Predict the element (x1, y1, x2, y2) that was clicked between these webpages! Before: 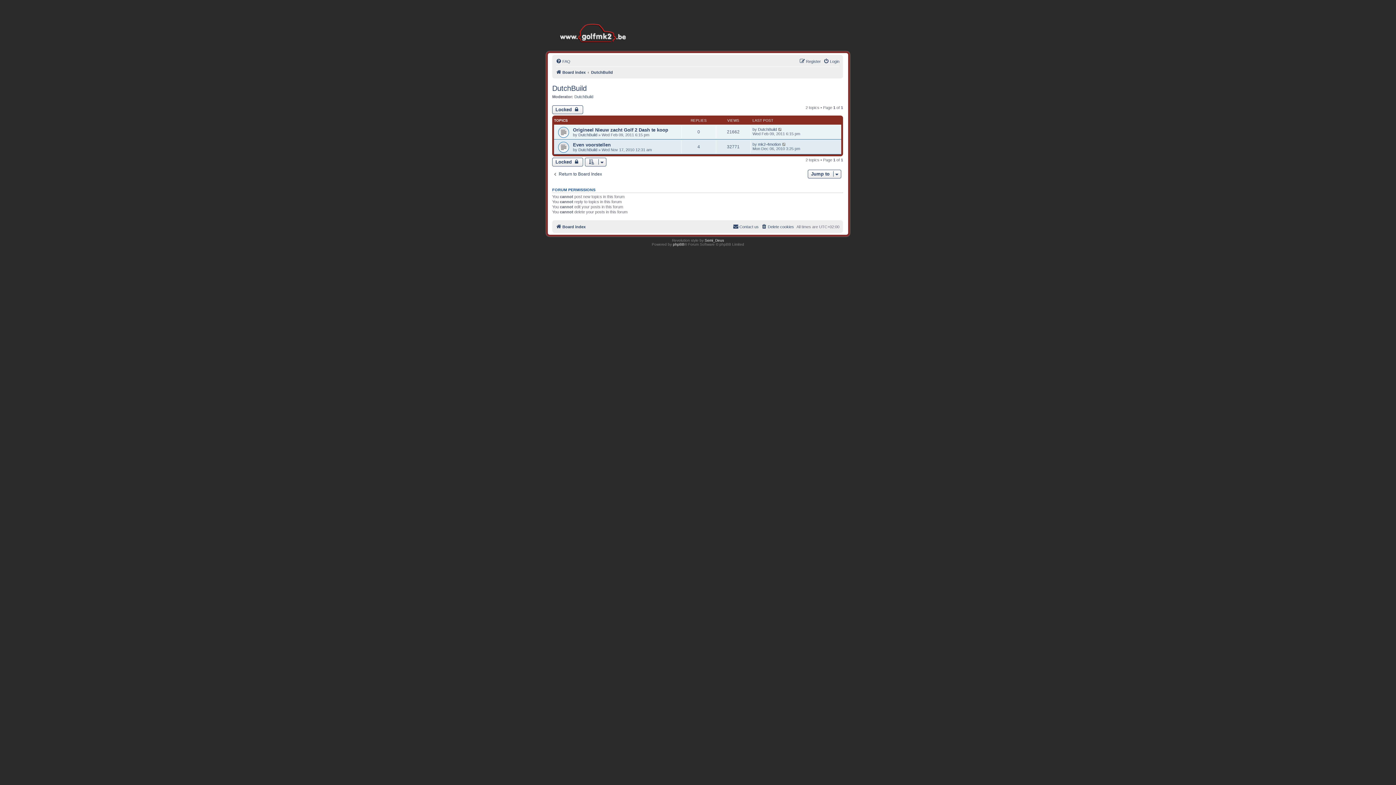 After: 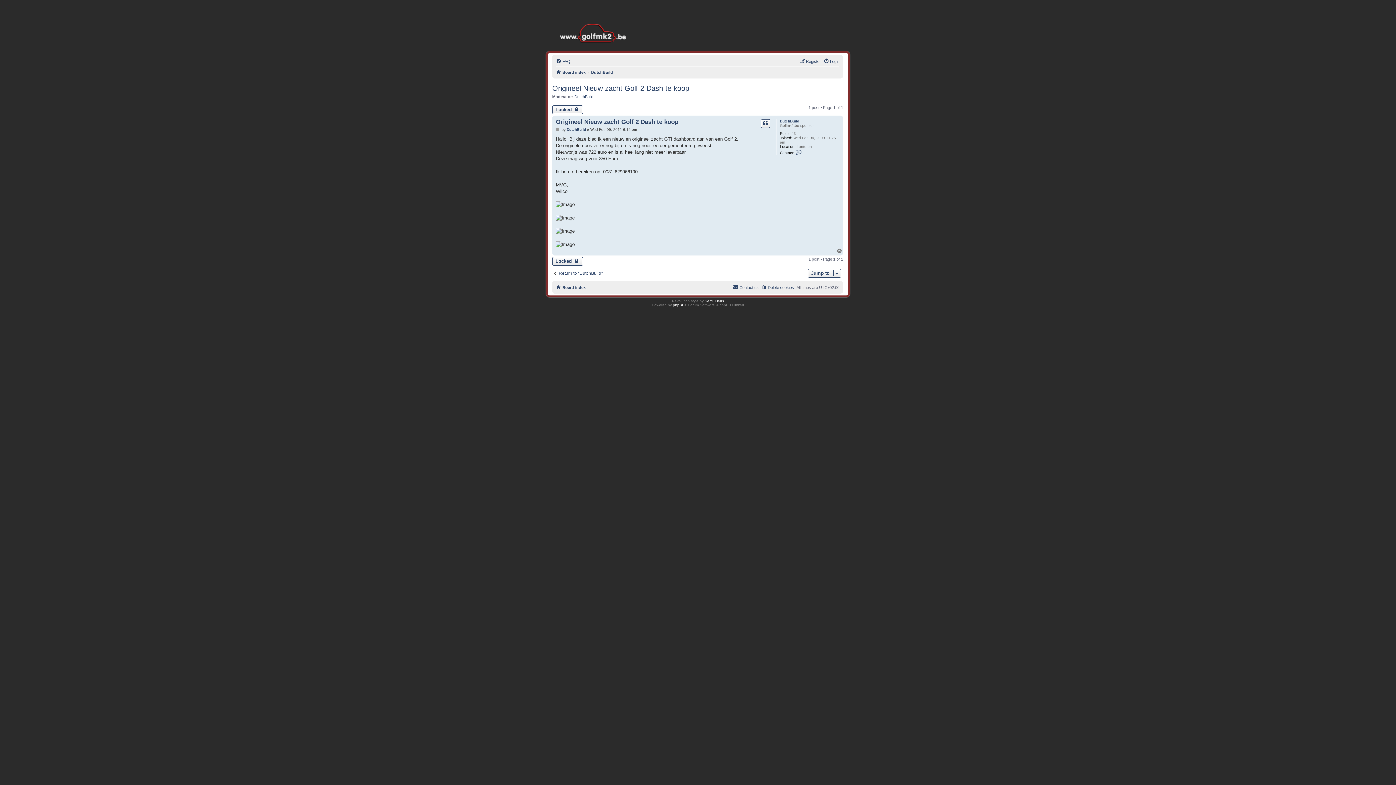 Action: label: Origineel Nieuw zacht Golf 2 Dash te koop bbox: (573, 127, 668, 132)